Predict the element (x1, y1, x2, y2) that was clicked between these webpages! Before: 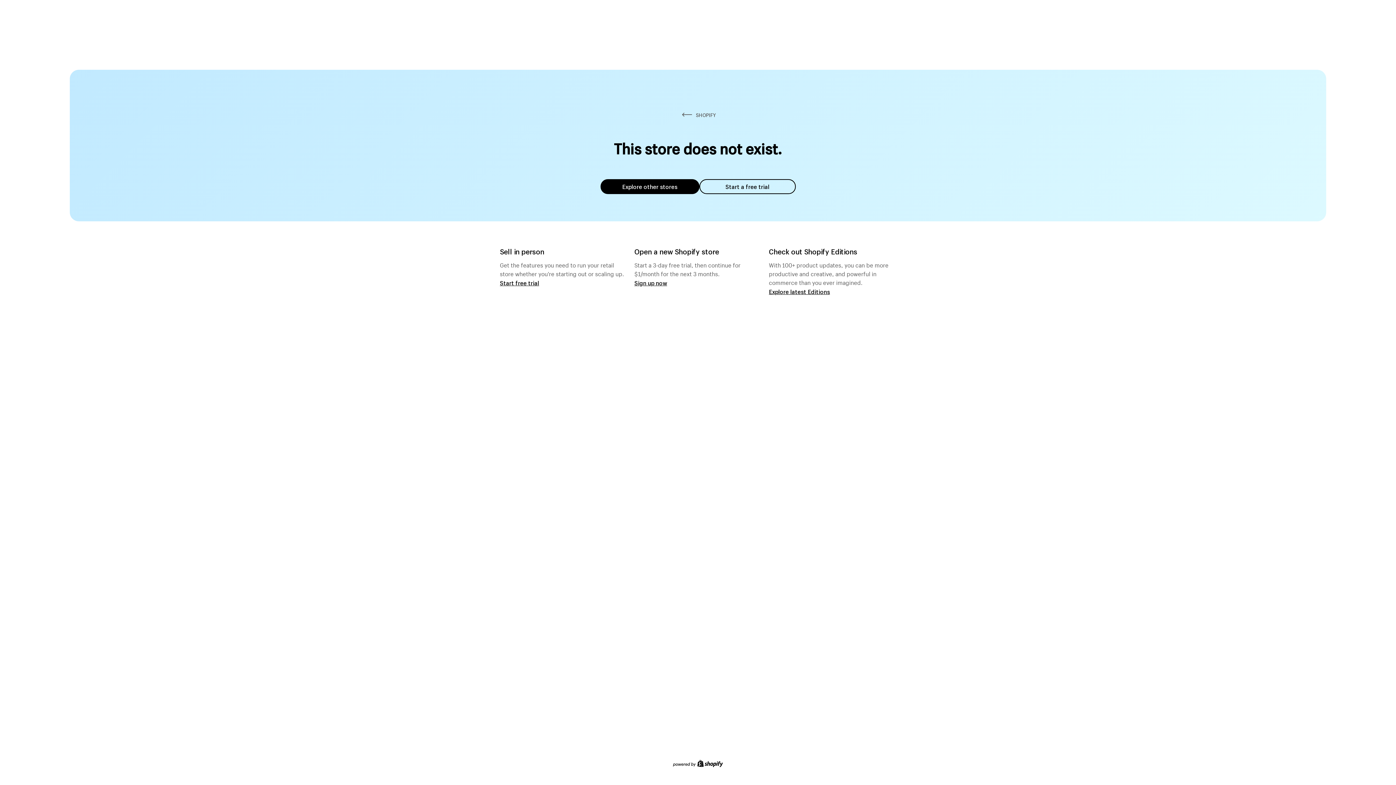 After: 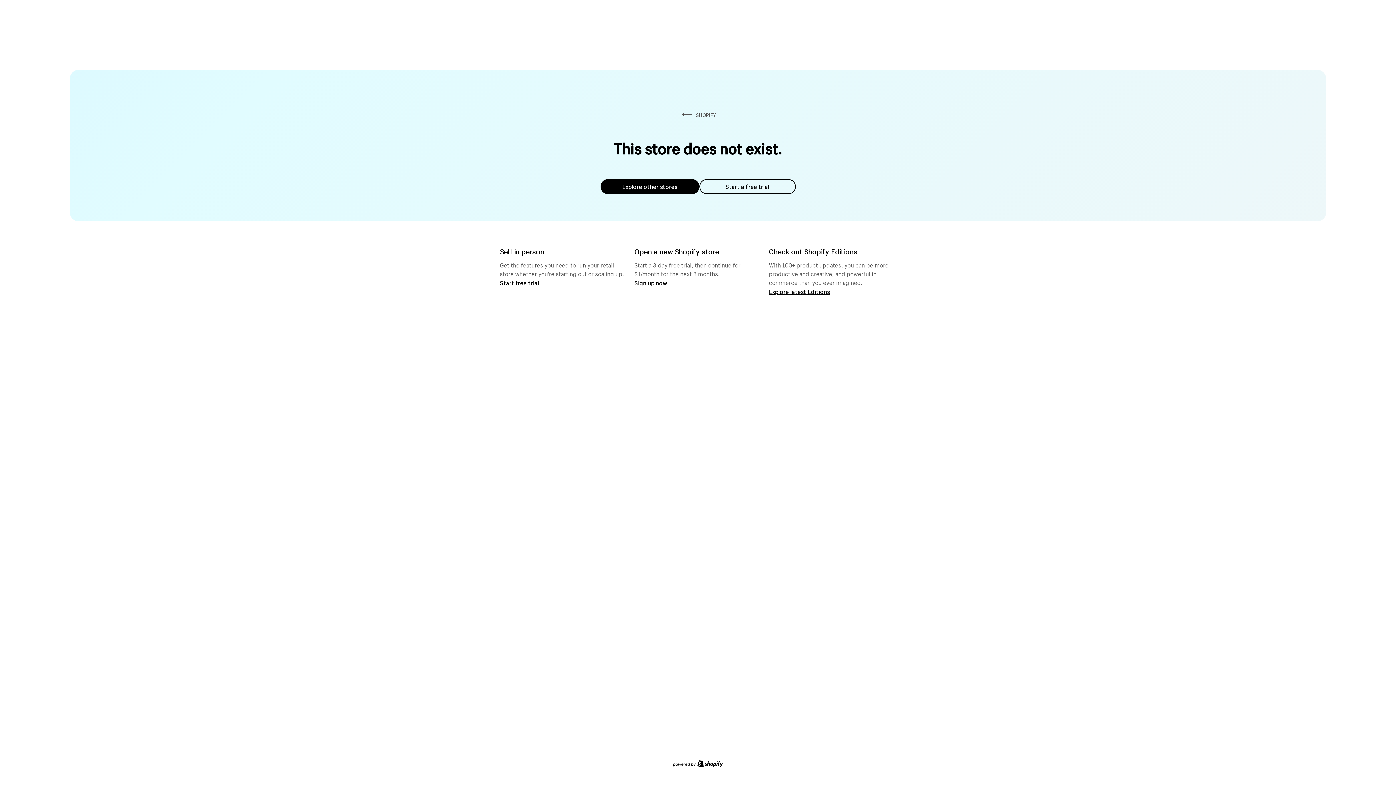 Action: label: Explore other stores bbox: (600, 179, 699, 194)